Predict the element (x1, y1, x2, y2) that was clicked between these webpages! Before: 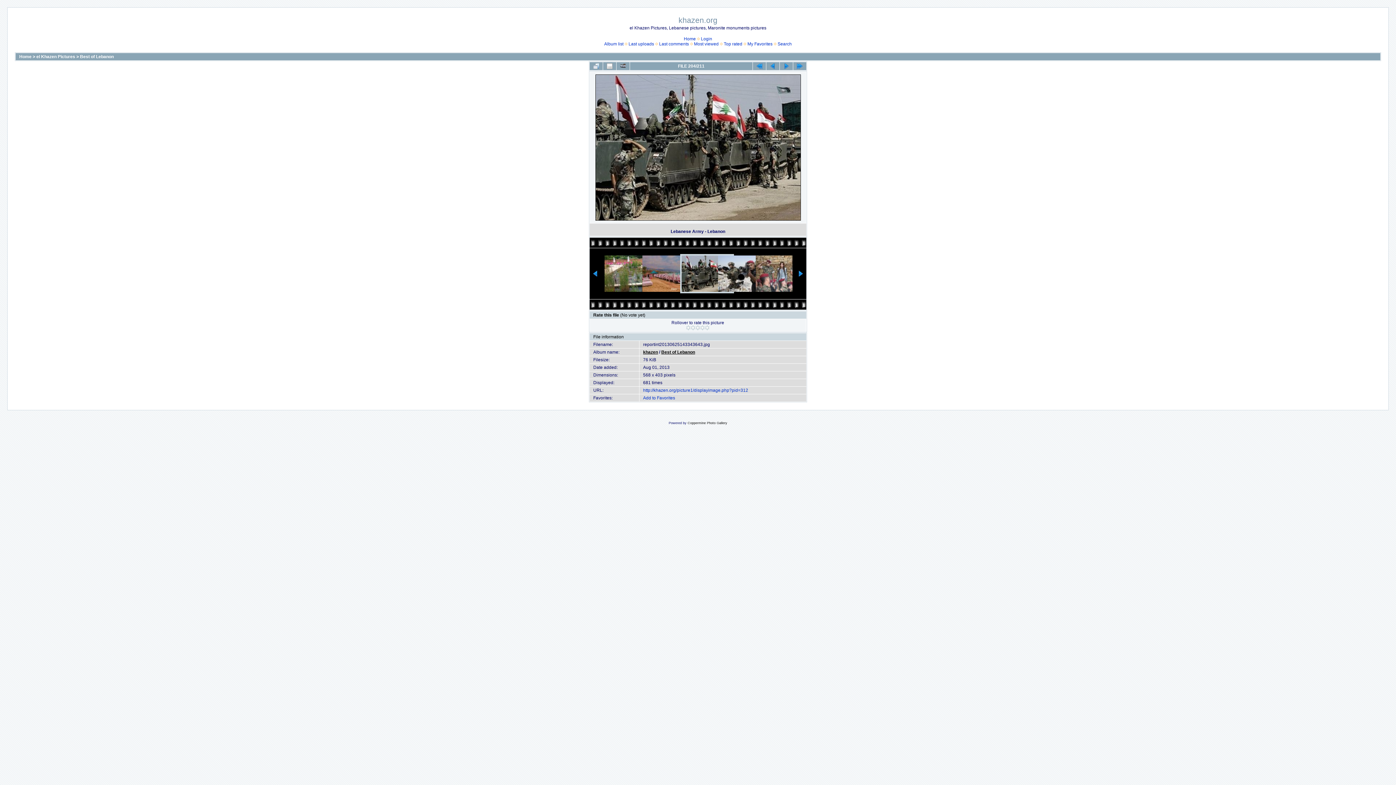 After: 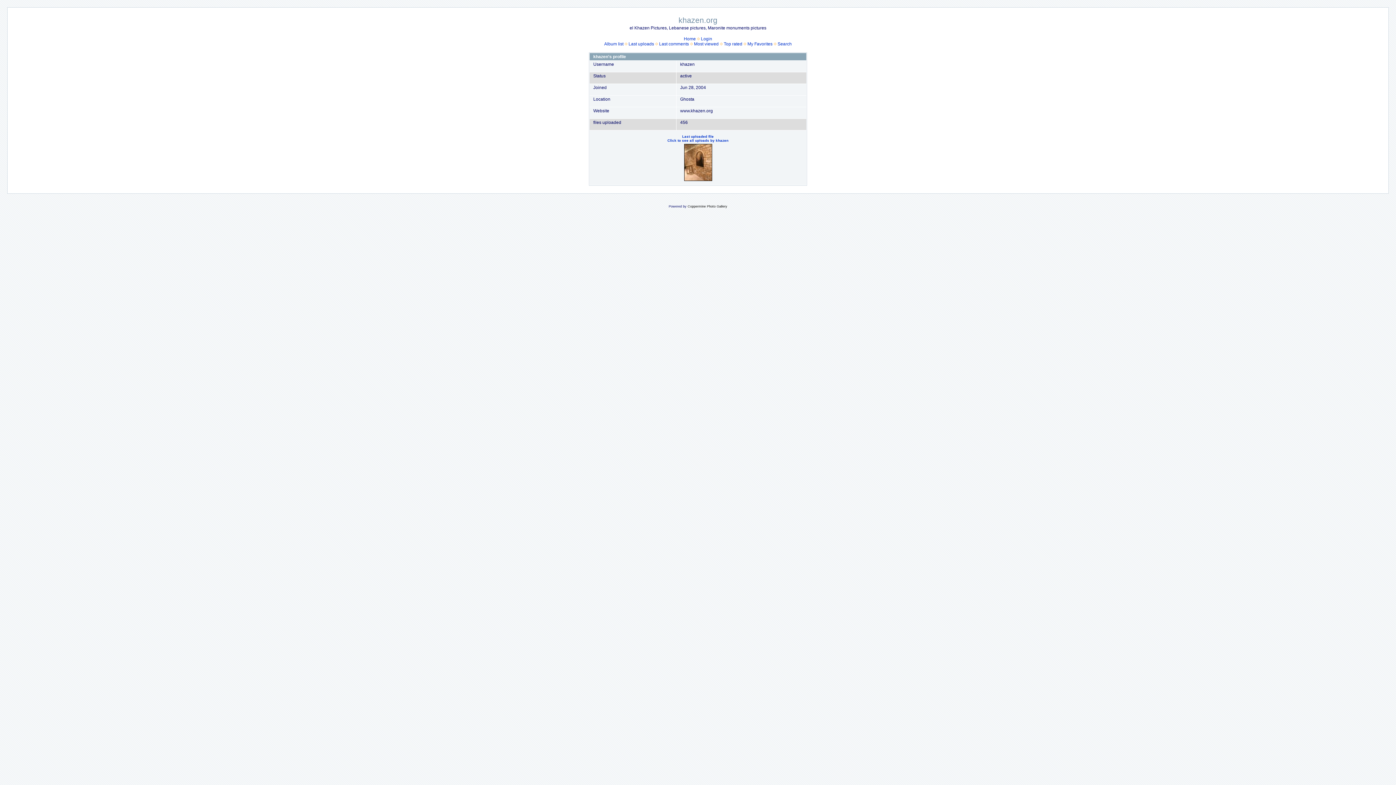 Action: label: khazen bbox: (643, 349, 658, 354)